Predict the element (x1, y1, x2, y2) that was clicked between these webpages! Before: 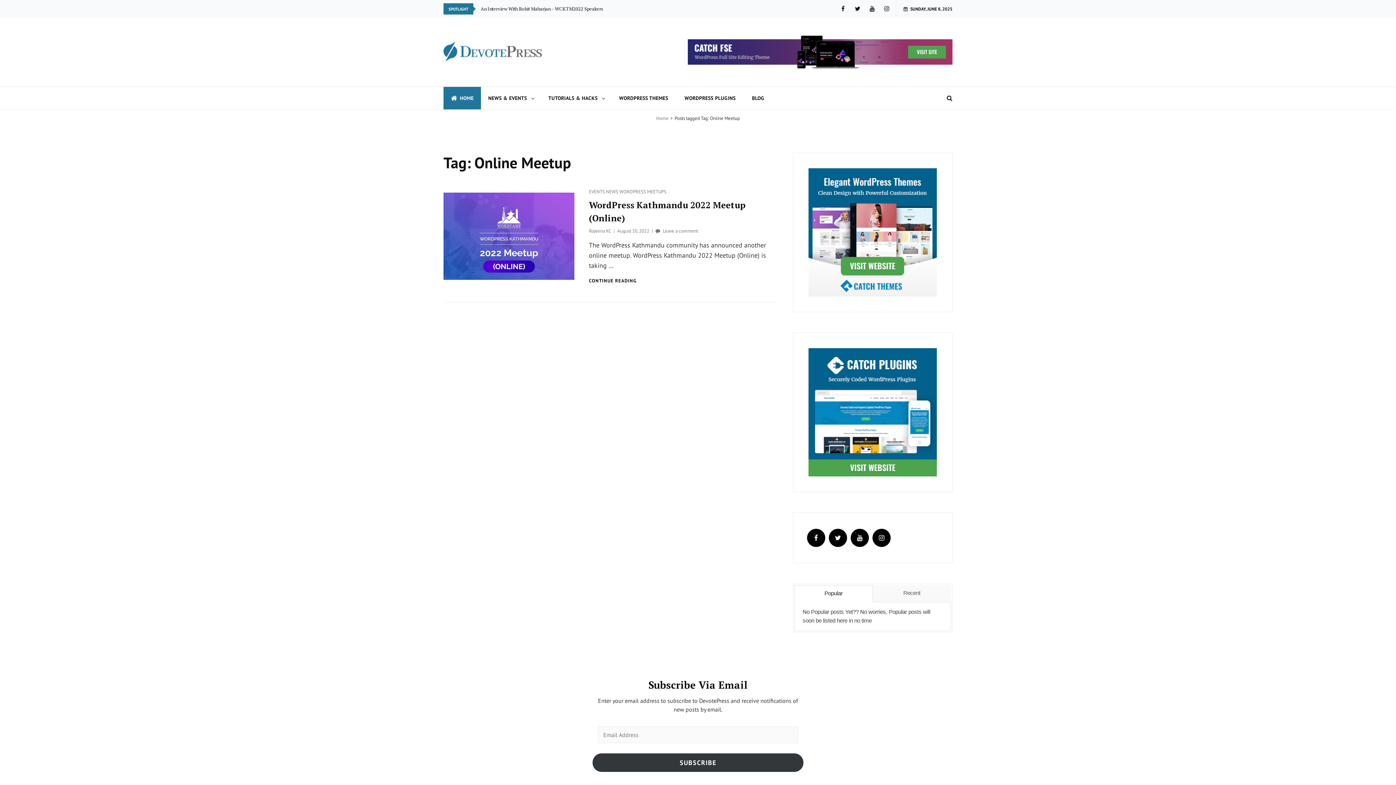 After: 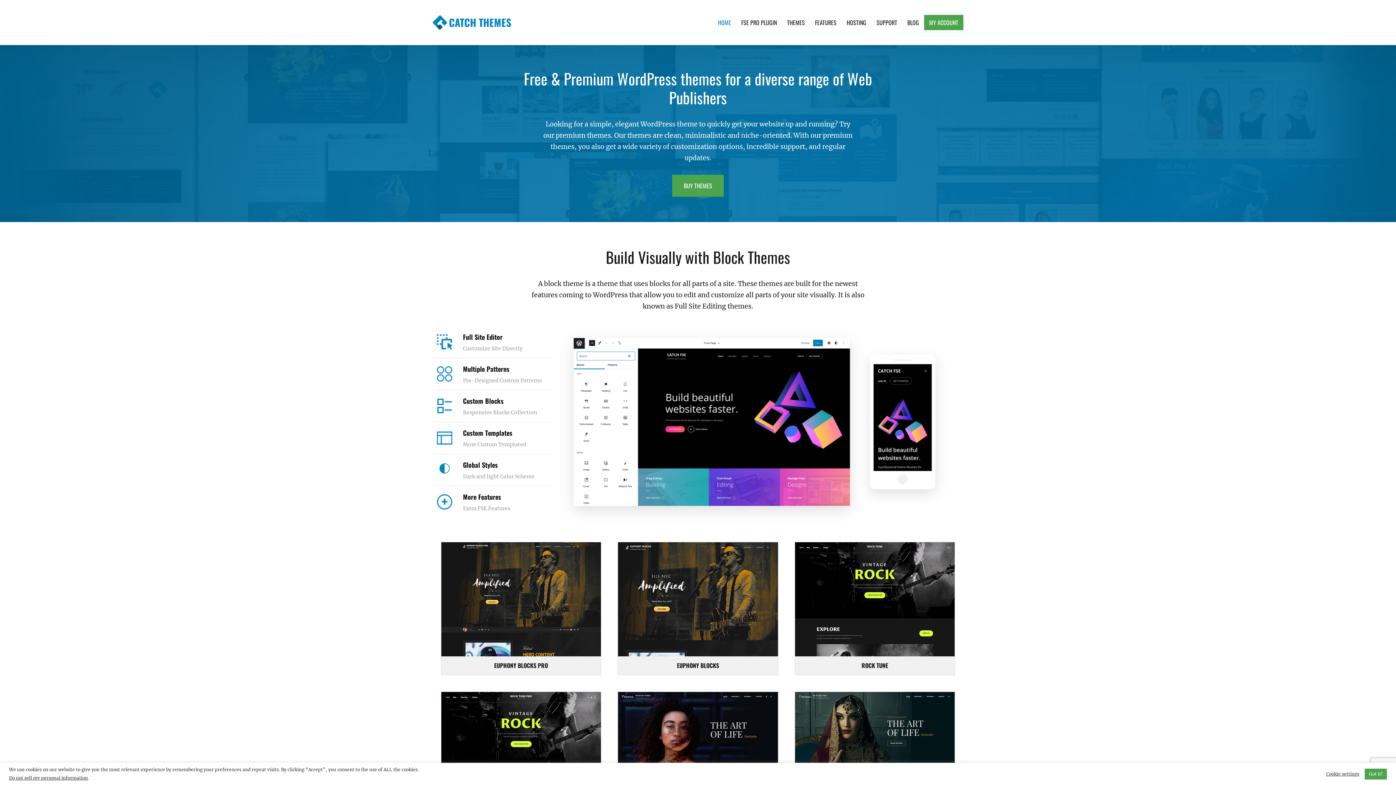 Action: bbox: (808, 228, 937, 235)